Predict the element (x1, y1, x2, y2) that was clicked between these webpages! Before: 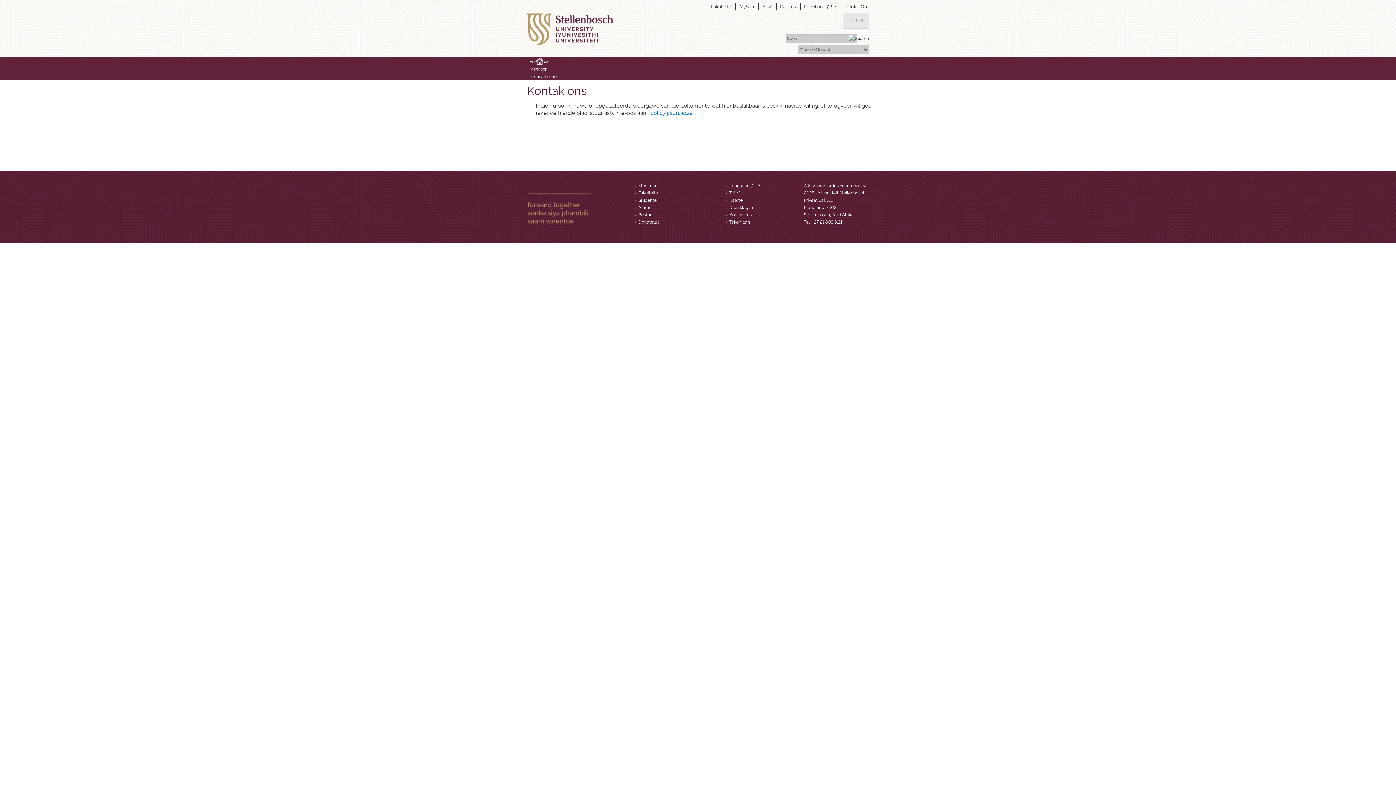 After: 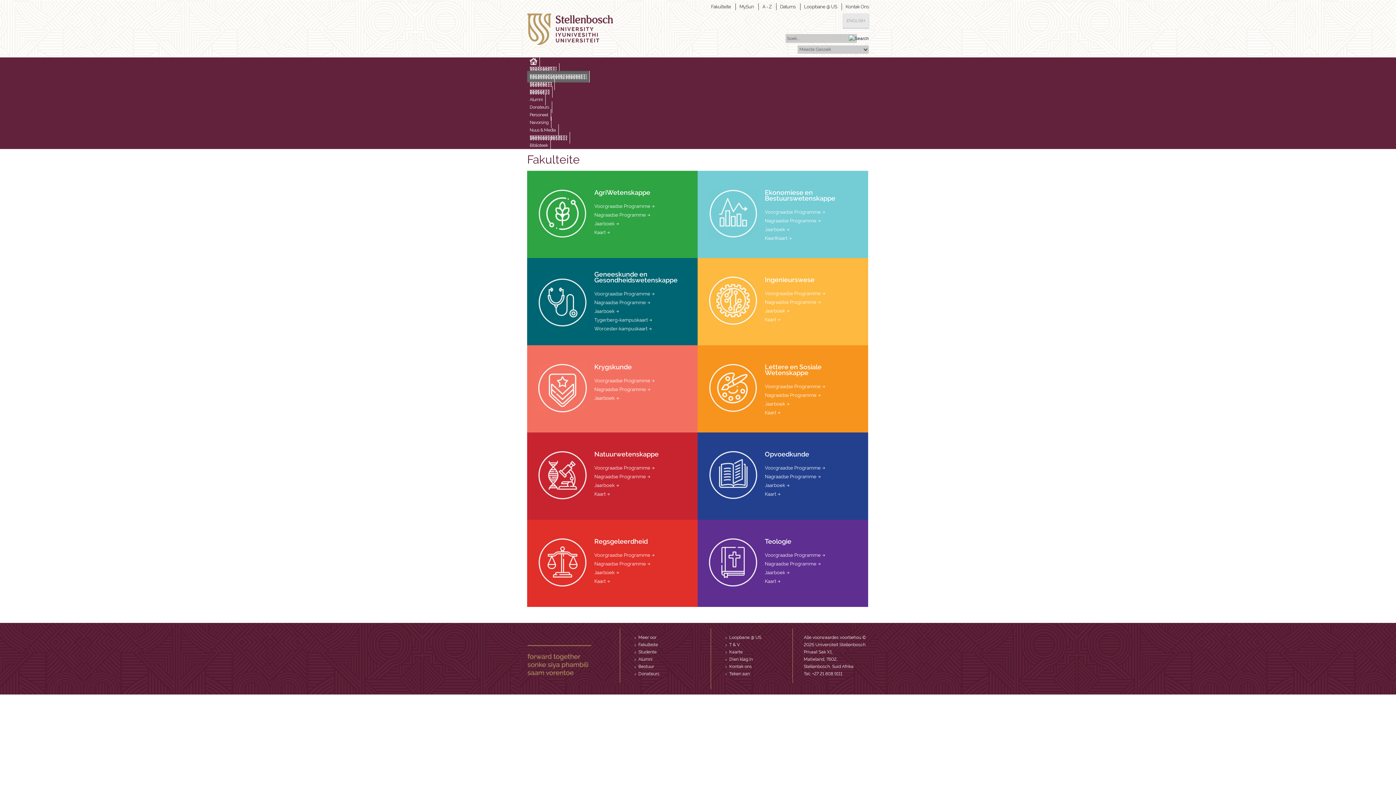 Action: label: Fakulteite bbox: (638, 190, 658, 195)